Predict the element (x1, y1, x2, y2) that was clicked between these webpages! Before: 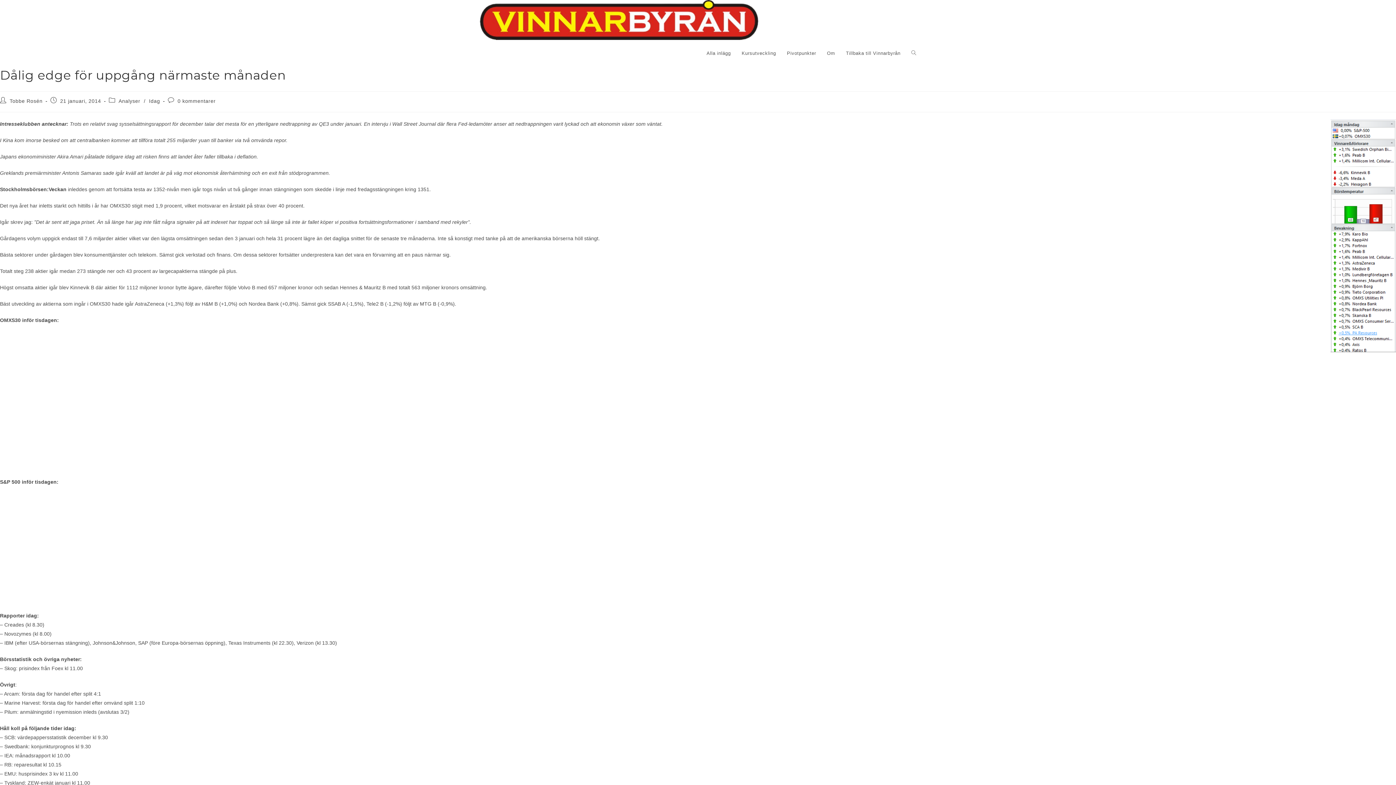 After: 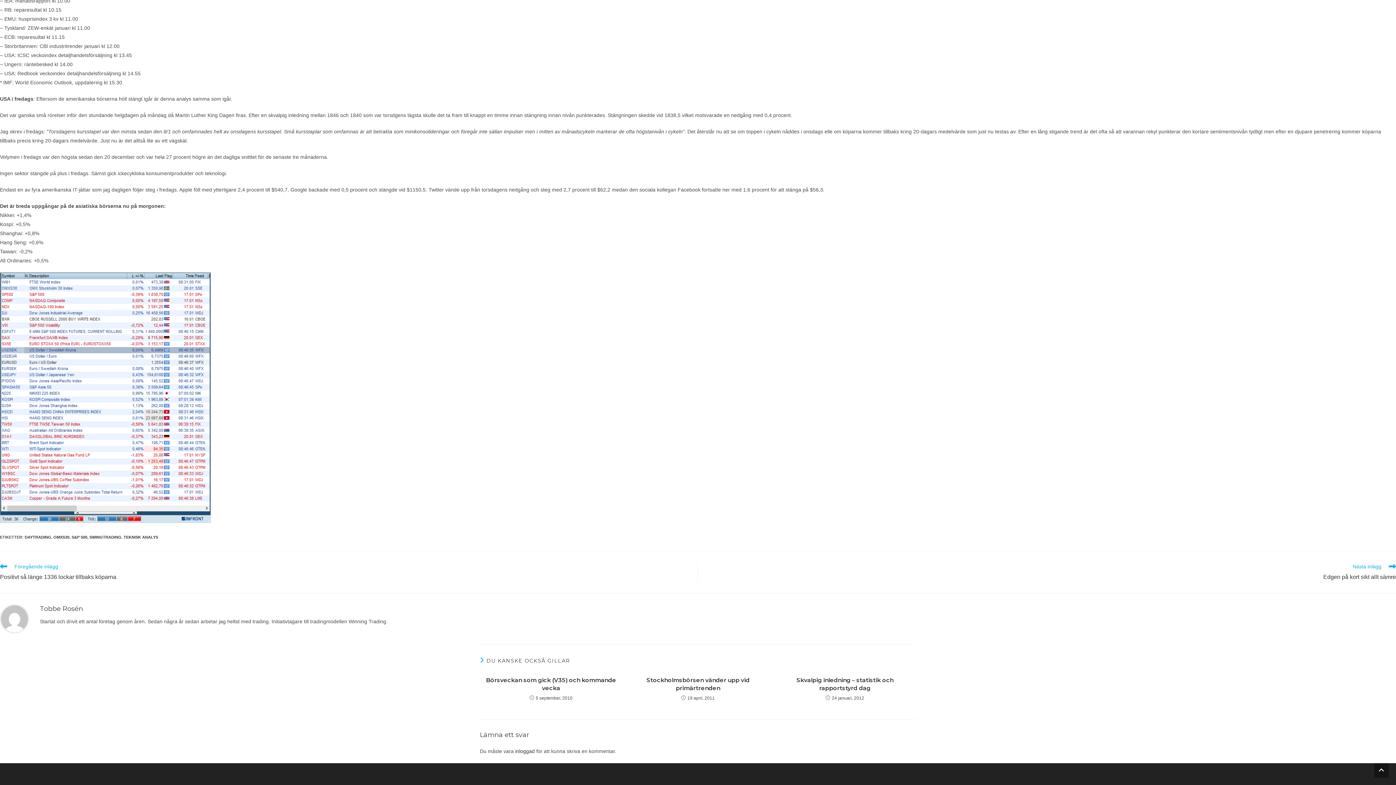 Action: bbox: (177, 98, 215, 104) label: 0 kommentarer